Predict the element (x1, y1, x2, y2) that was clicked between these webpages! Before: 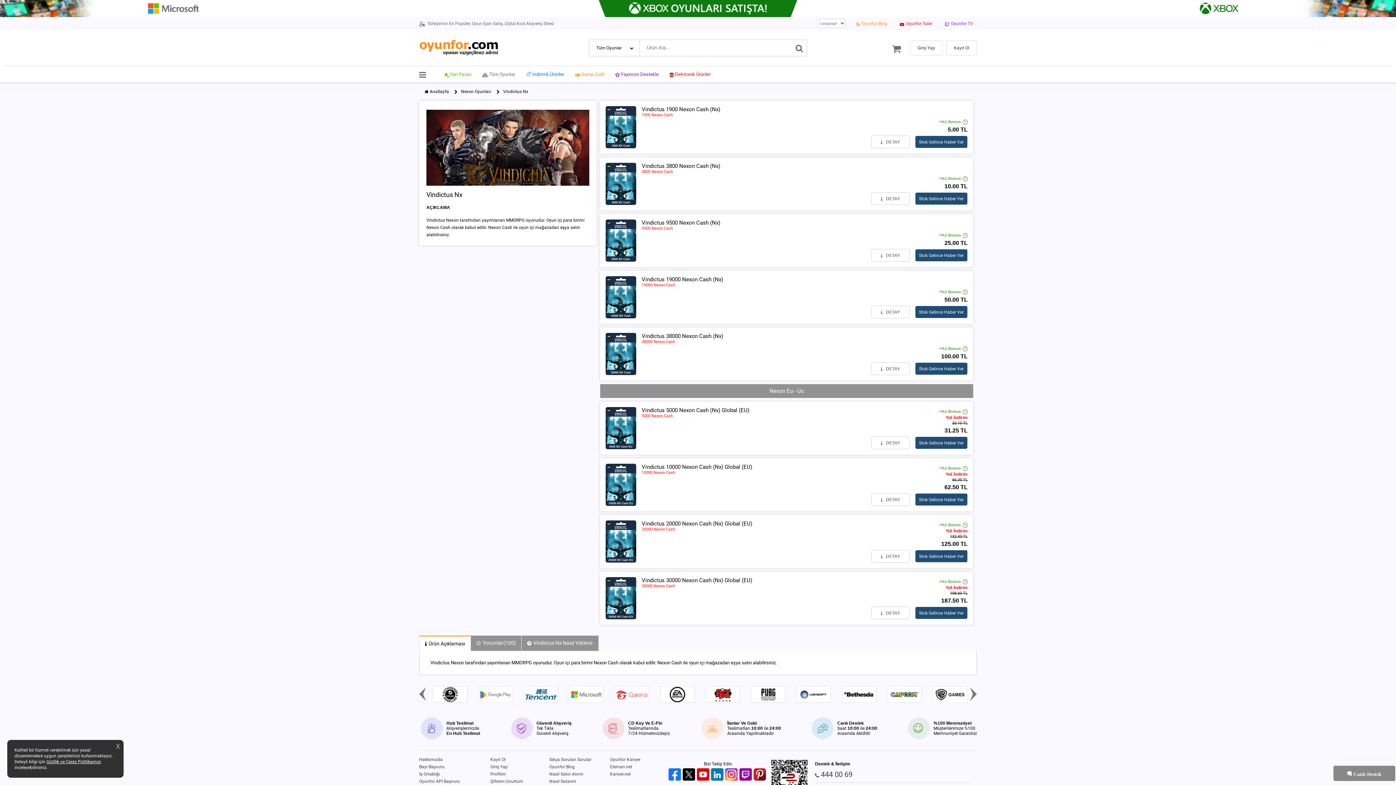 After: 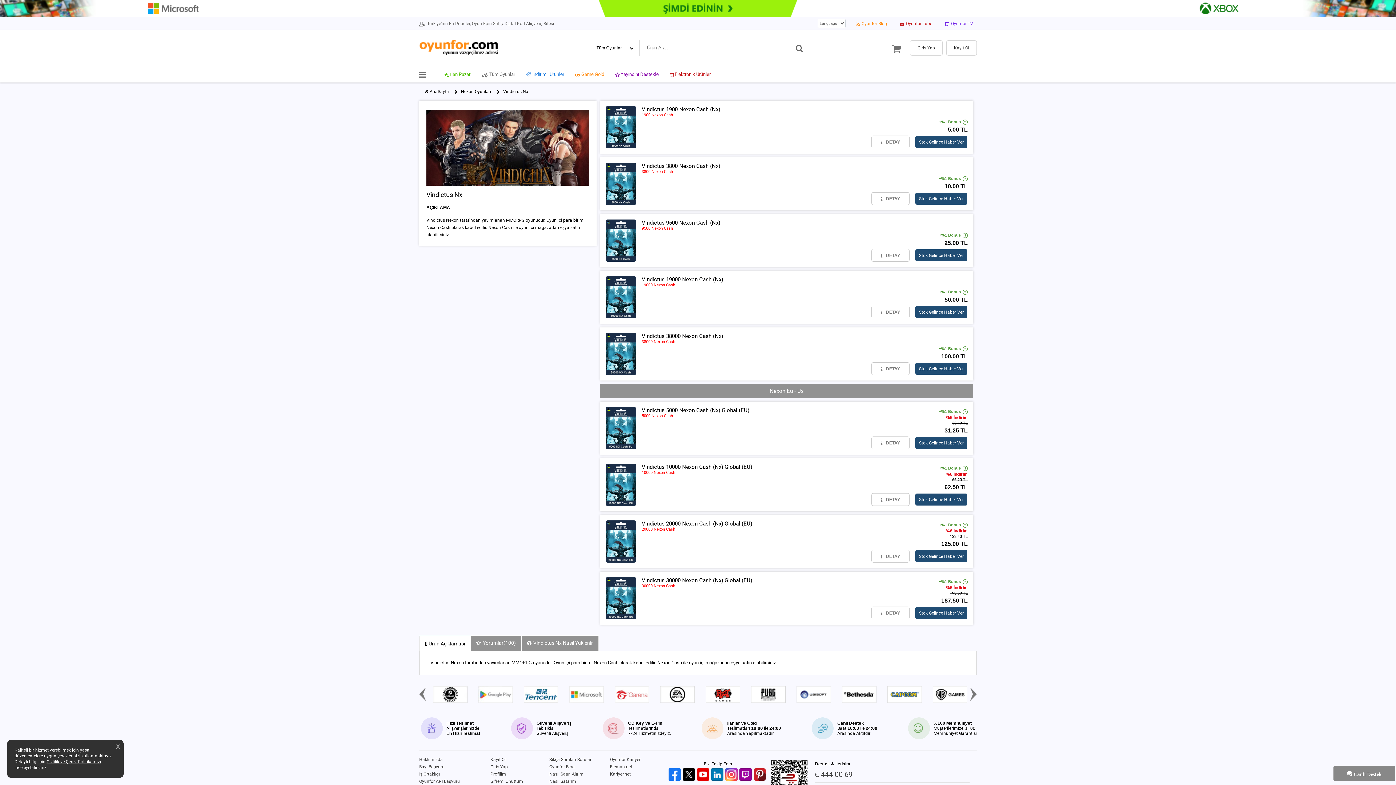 Action: bbox: (682, 768, 696, 782)